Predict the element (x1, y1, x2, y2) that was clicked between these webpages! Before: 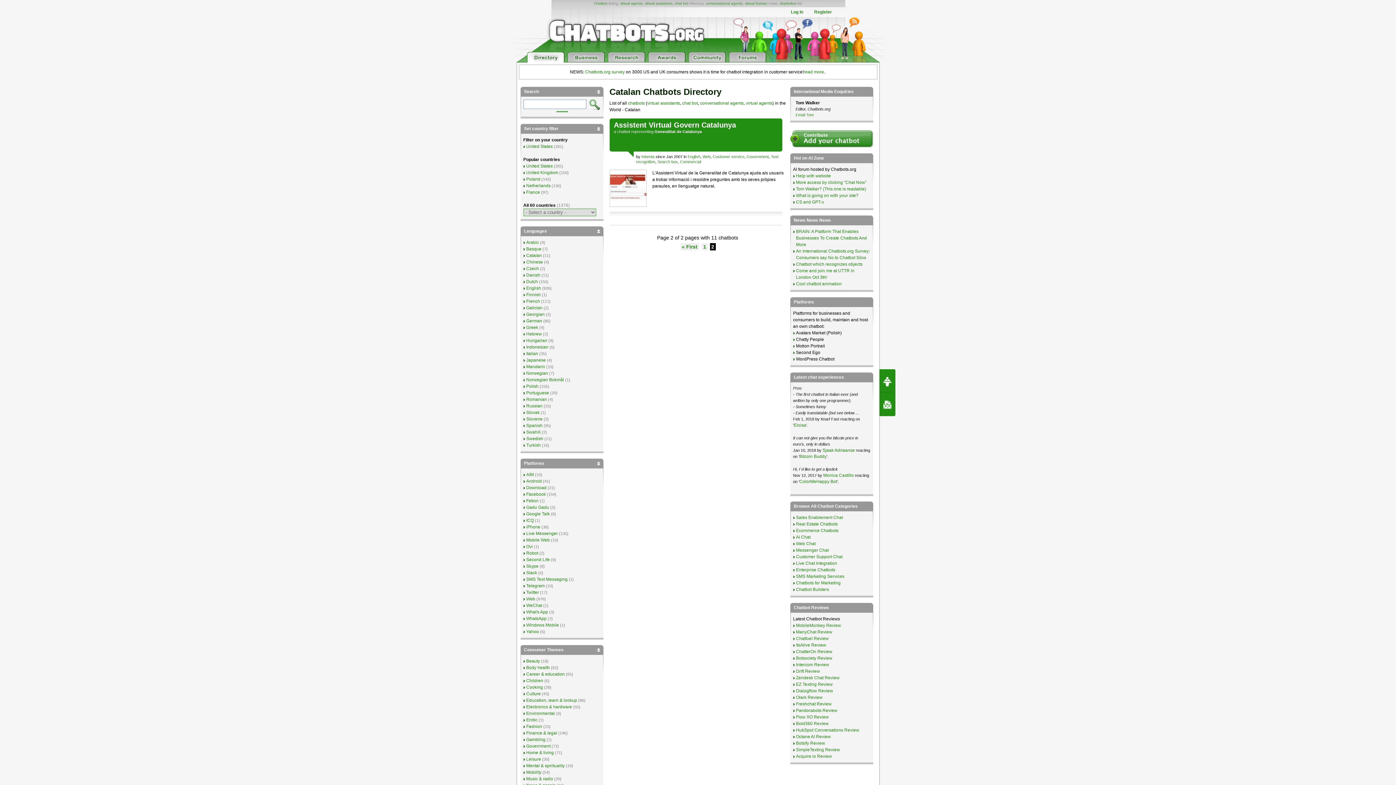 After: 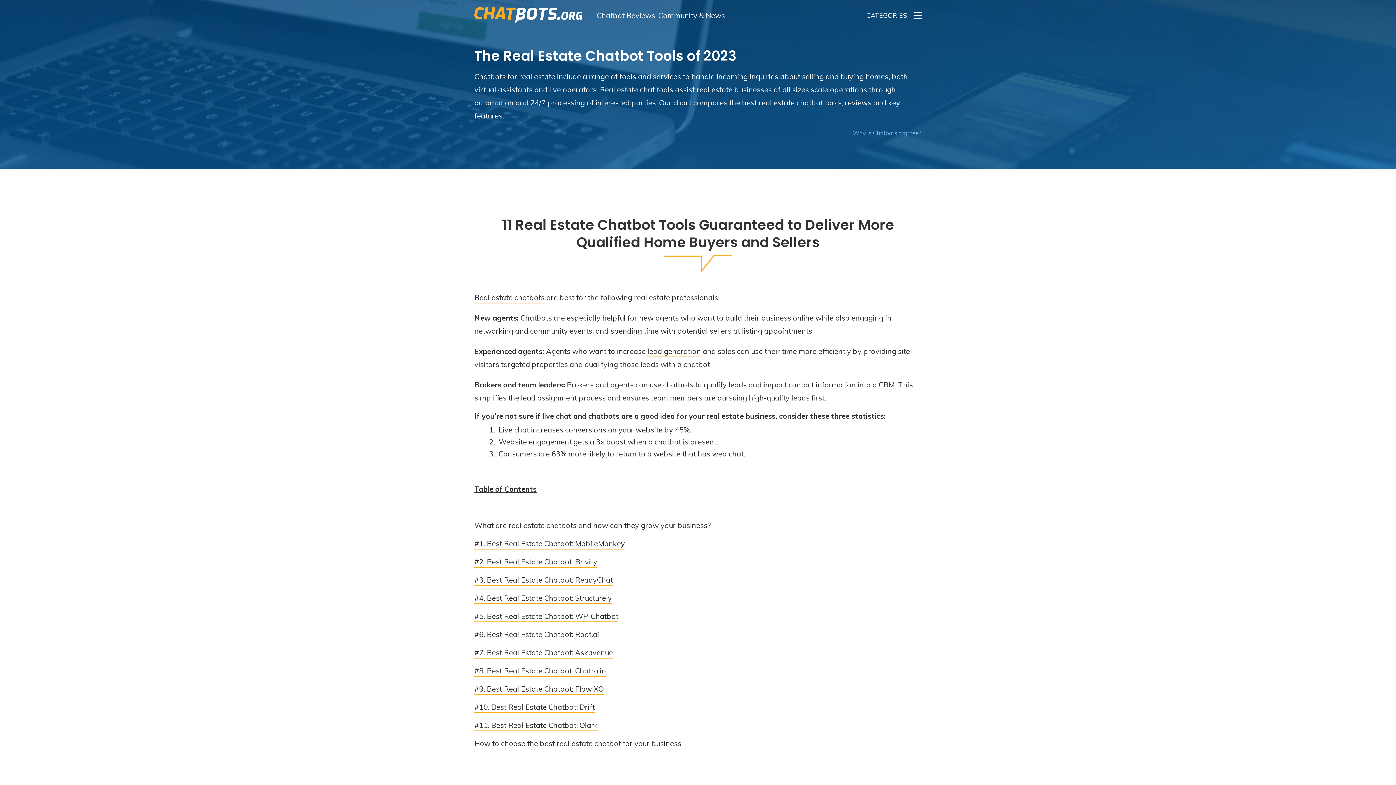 Action: bbox: (796, 521, 838, 526) label: Real Estate Chatbots